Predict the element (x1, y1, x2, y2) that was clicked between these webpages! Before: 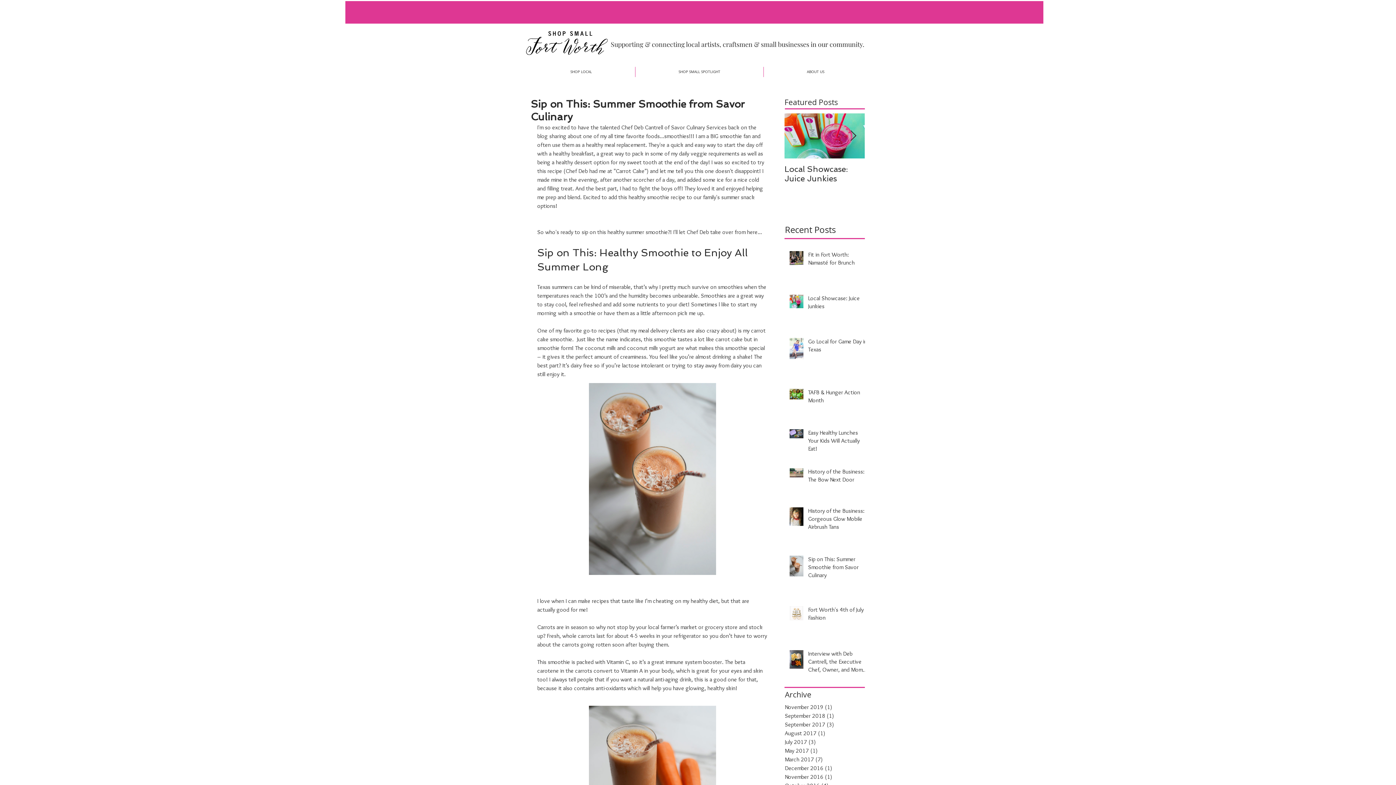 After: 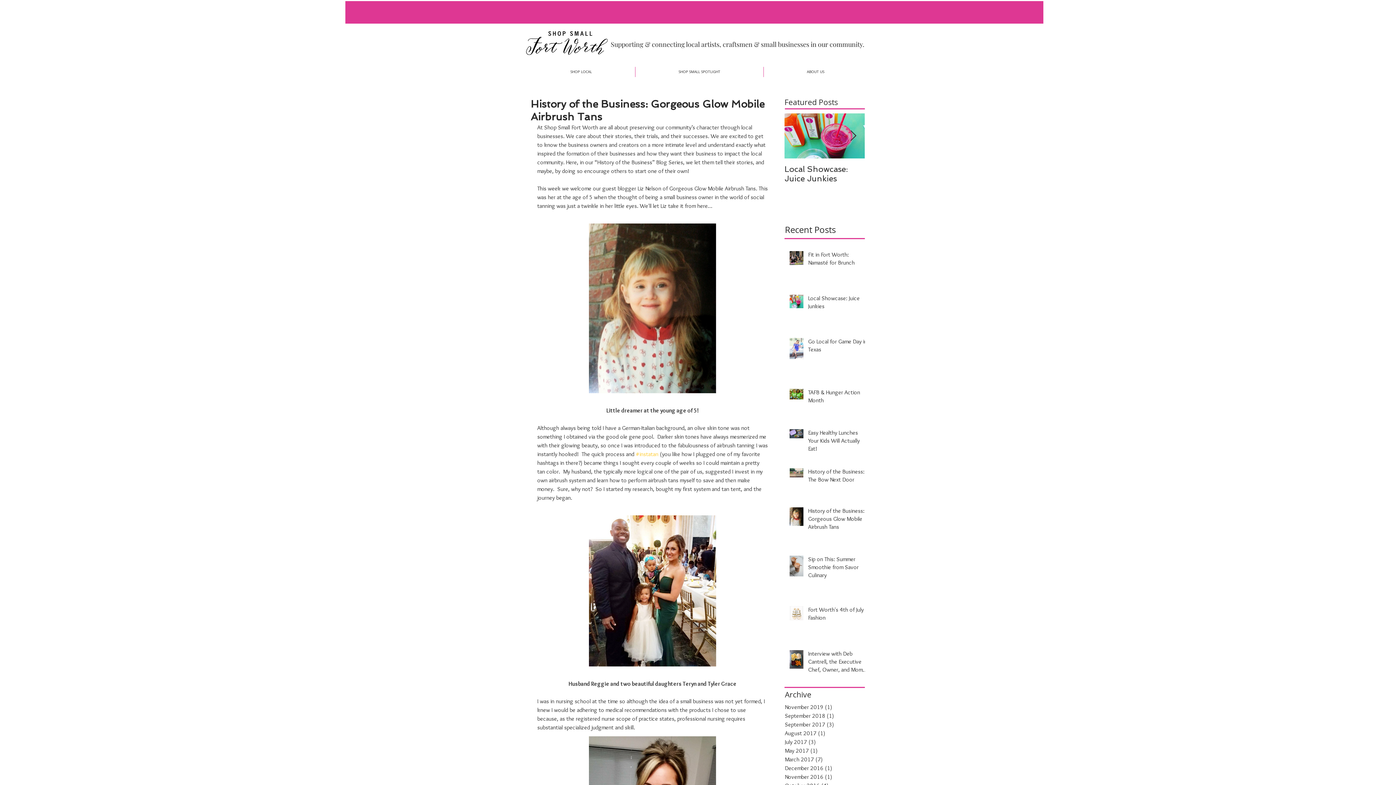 Action: label: History of the Business: Gorgeous Glow Mobile Airbrush Tans bbox: (808, 507, 869, 534)